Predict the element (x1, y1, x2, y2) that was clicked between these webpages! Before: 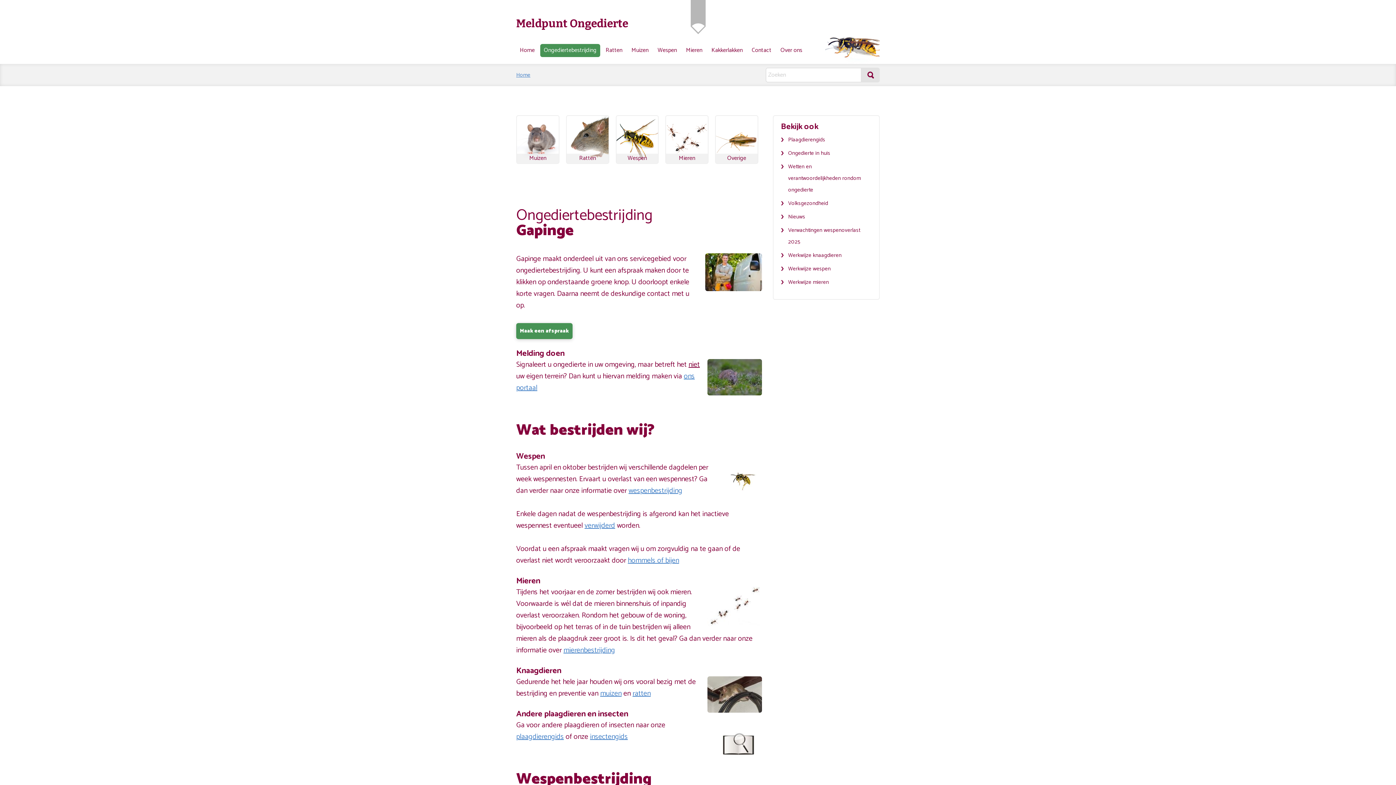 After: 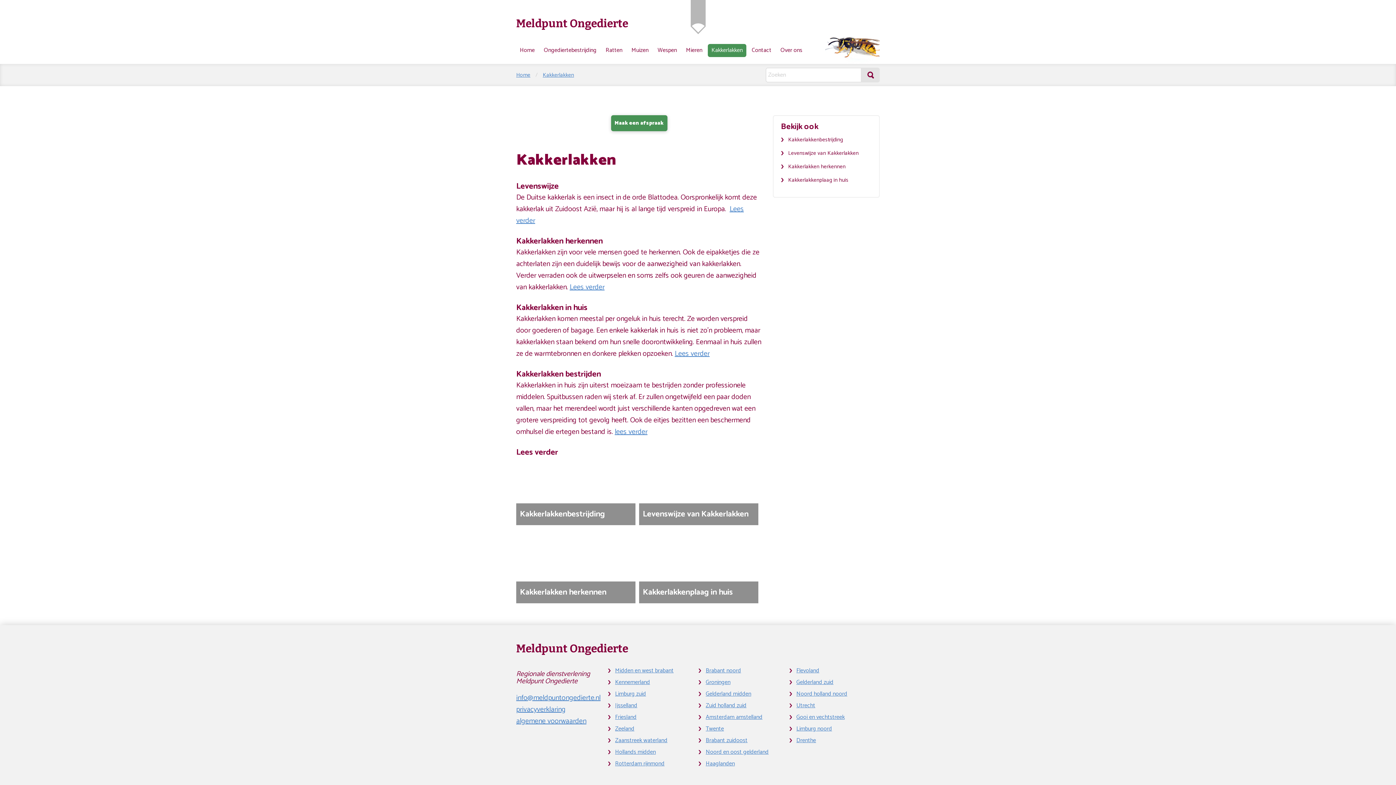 Action: bbox: (708, 44, 746, 57) label: Kakkerlakken